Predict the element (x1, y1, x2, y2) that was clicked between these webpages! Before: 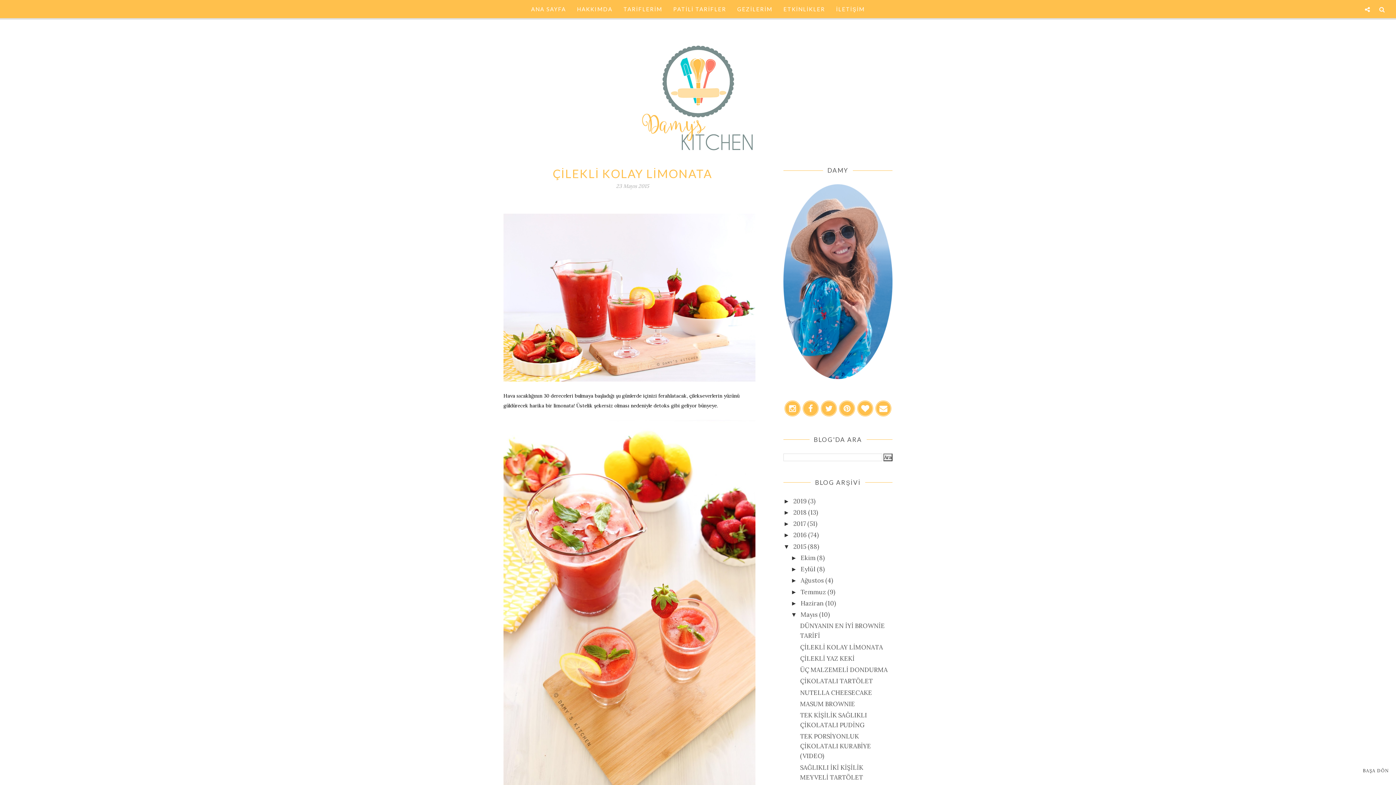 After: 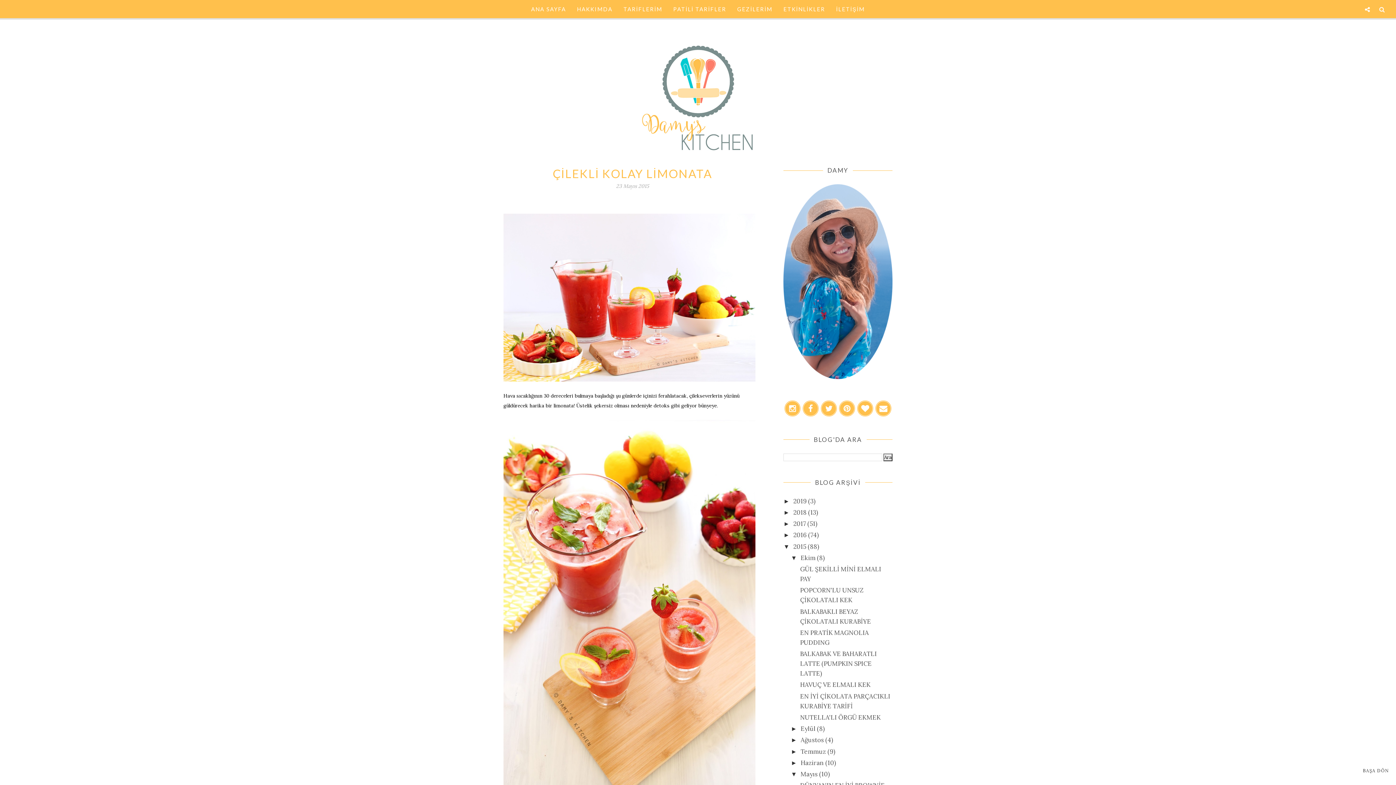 Action: label: ►   bbox: (791, 554, 800, 561)